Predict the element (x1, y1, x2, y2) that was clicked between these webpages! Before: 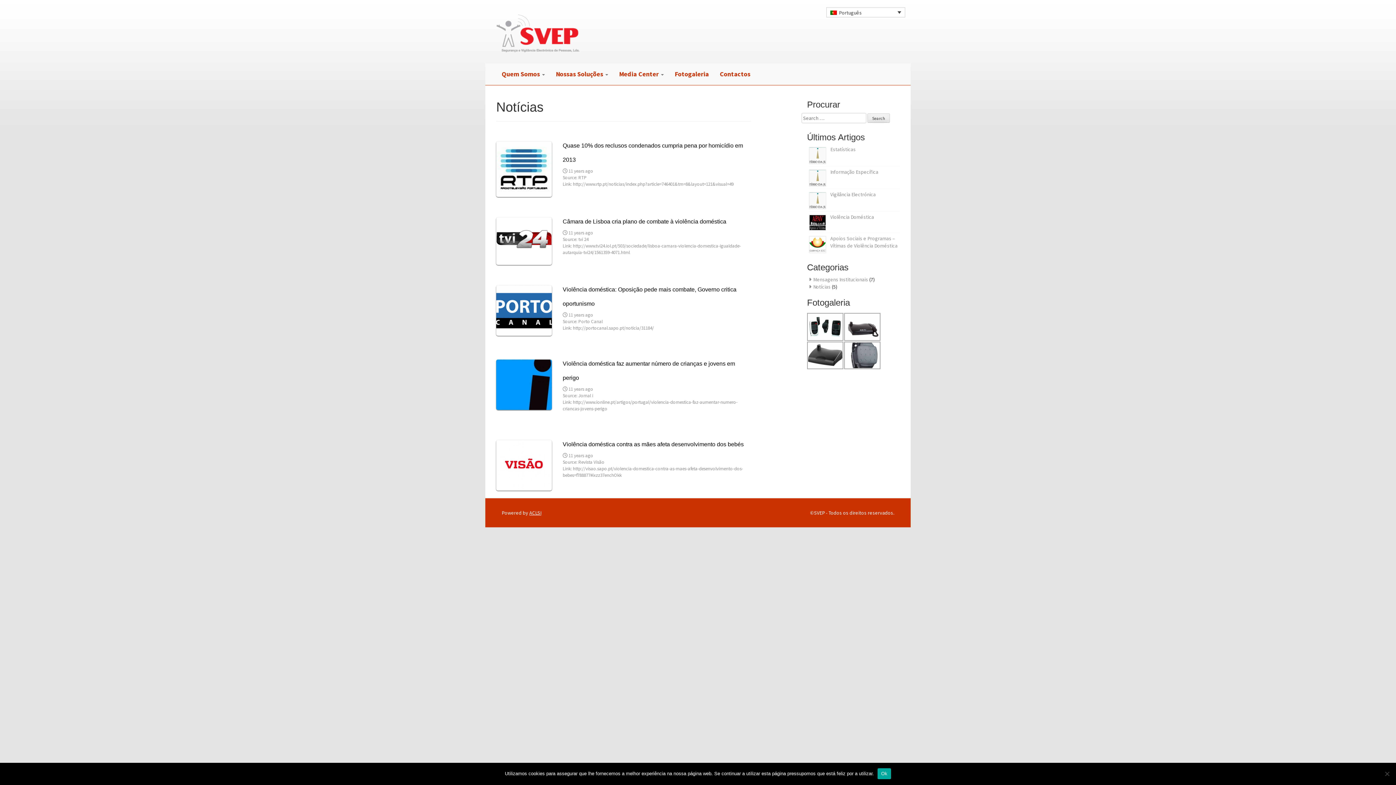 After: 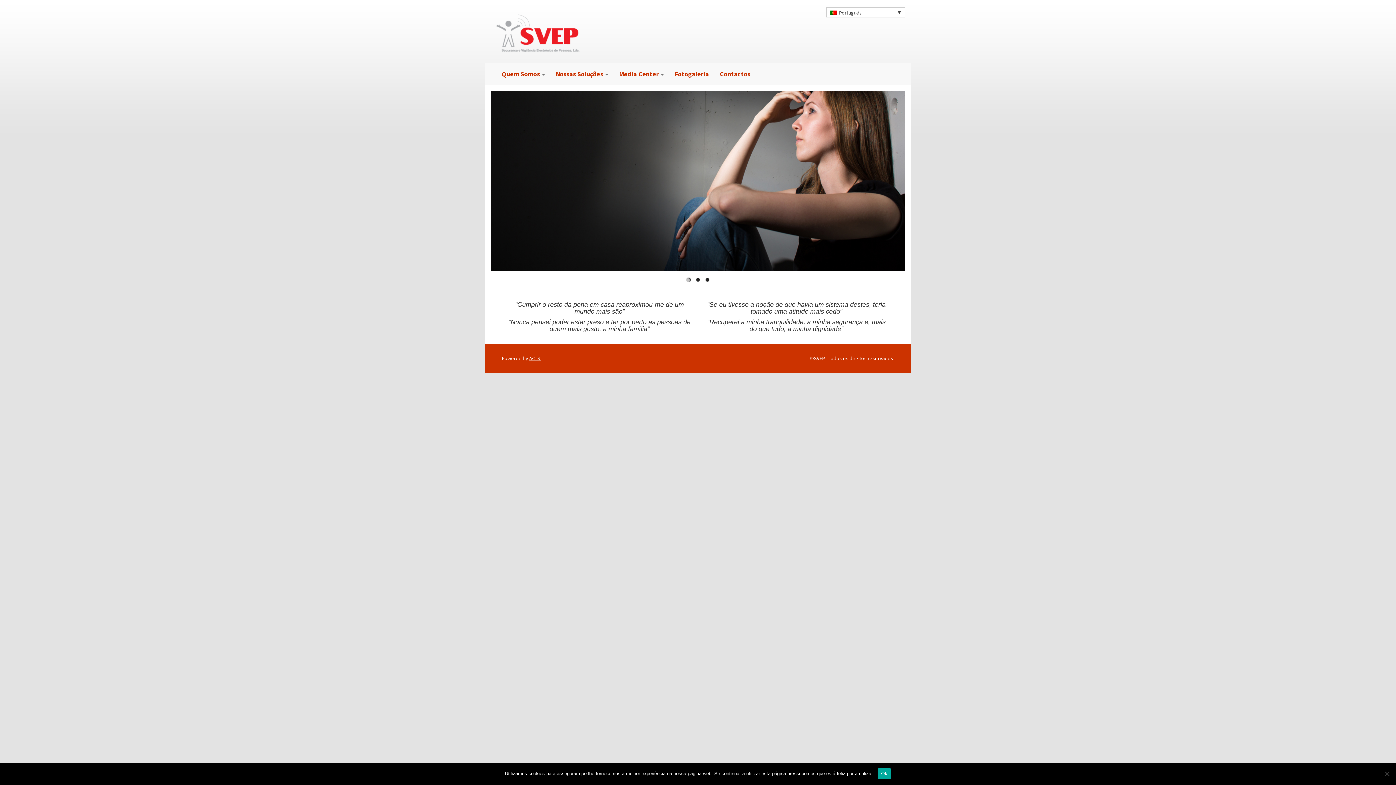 Action: bbox: (496, 23, 579, 40)